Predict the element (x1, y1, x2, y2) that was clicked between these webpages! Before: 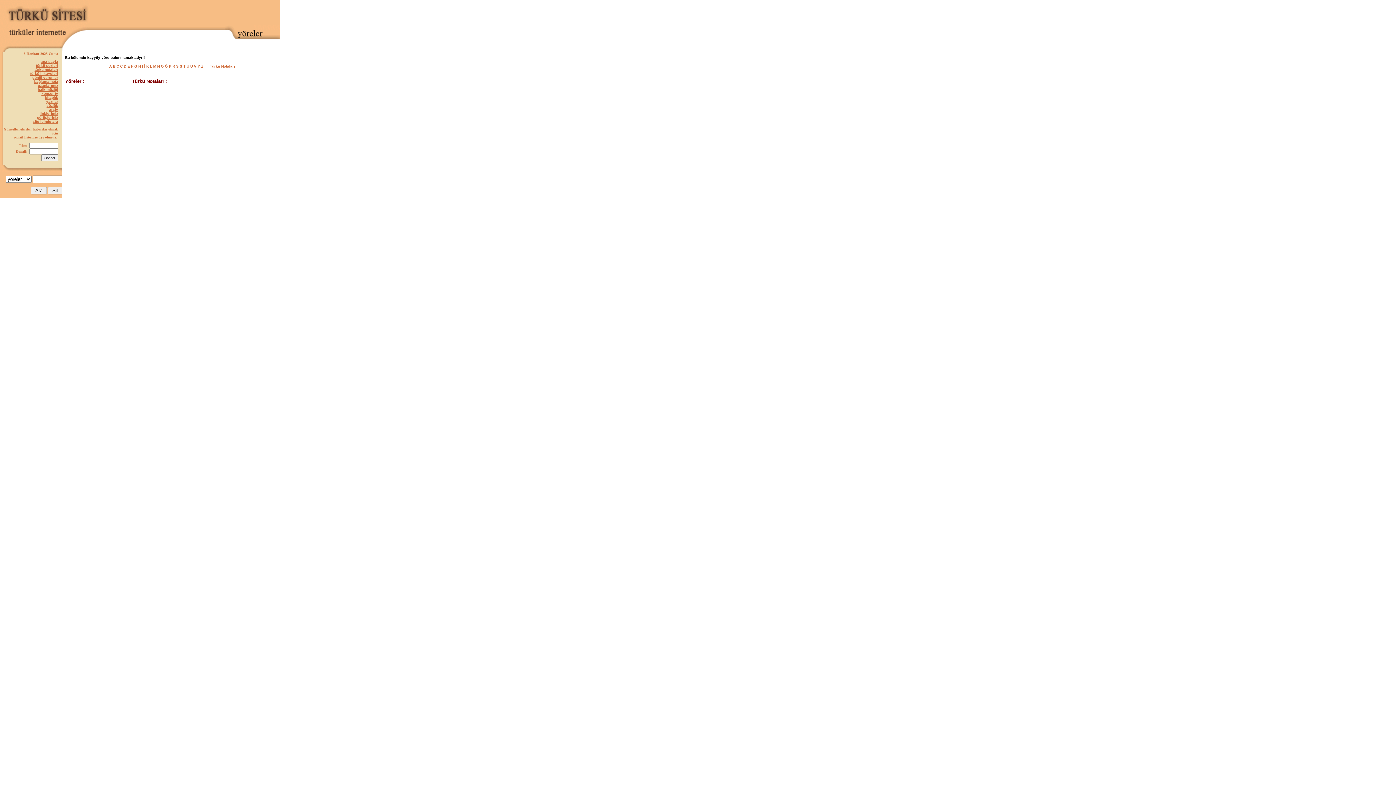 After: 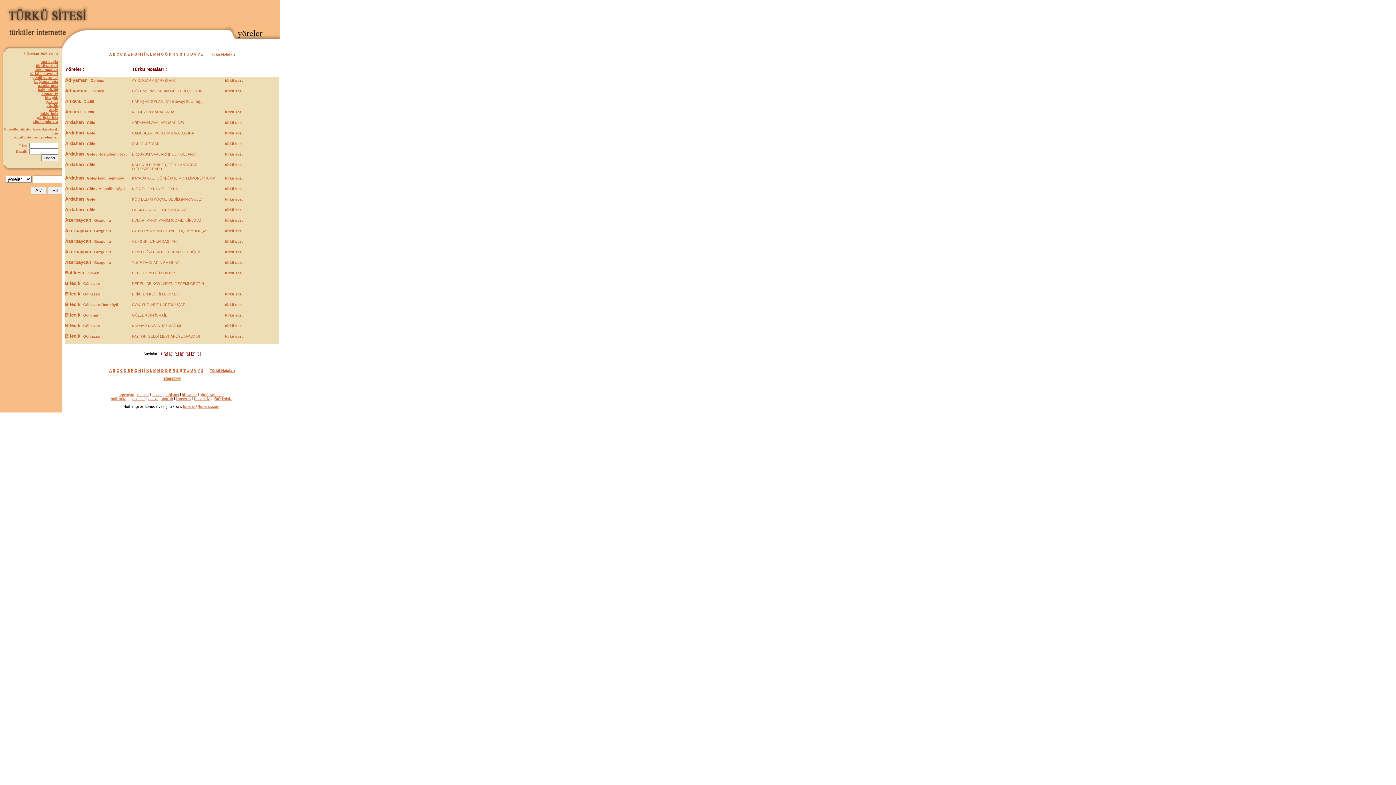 Action: label: G bbox: (134, 64, 137, 68)